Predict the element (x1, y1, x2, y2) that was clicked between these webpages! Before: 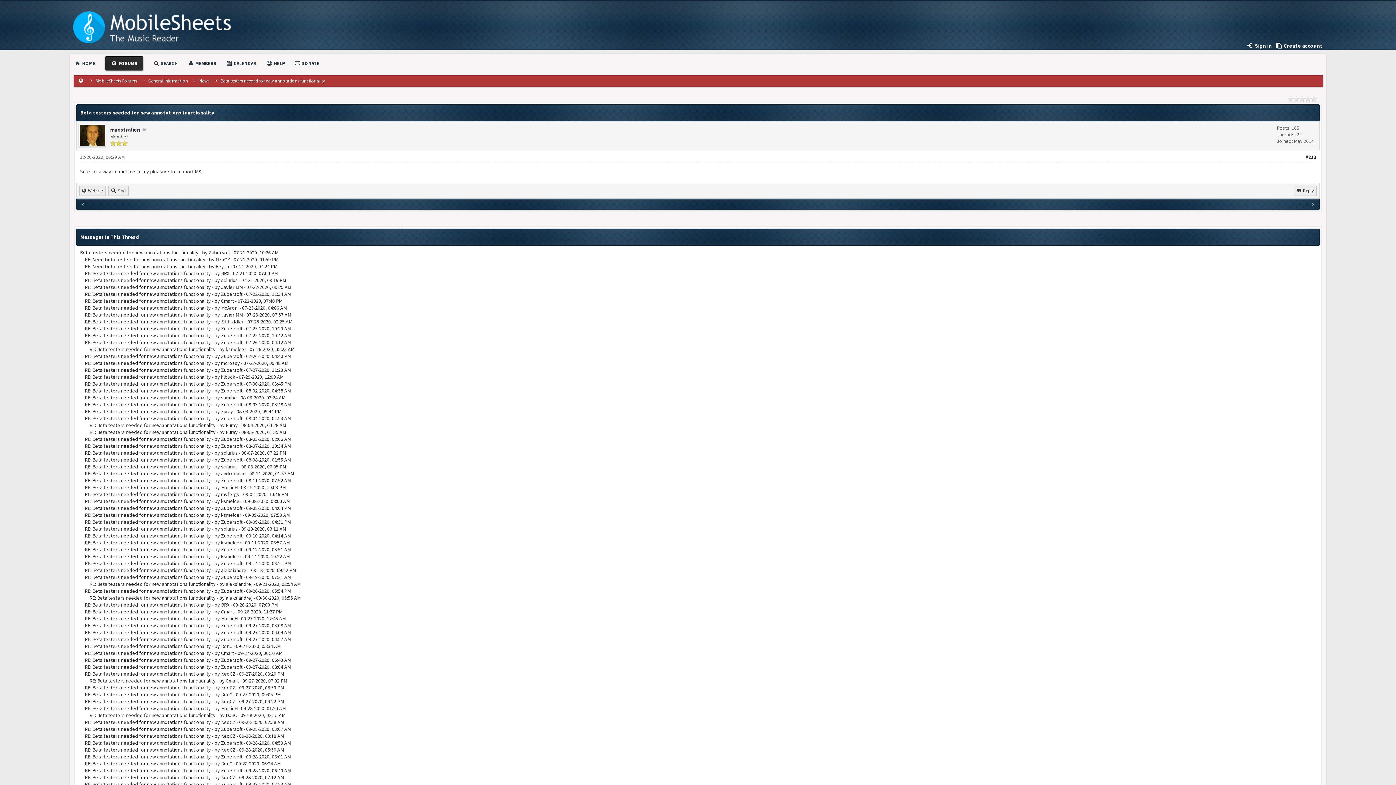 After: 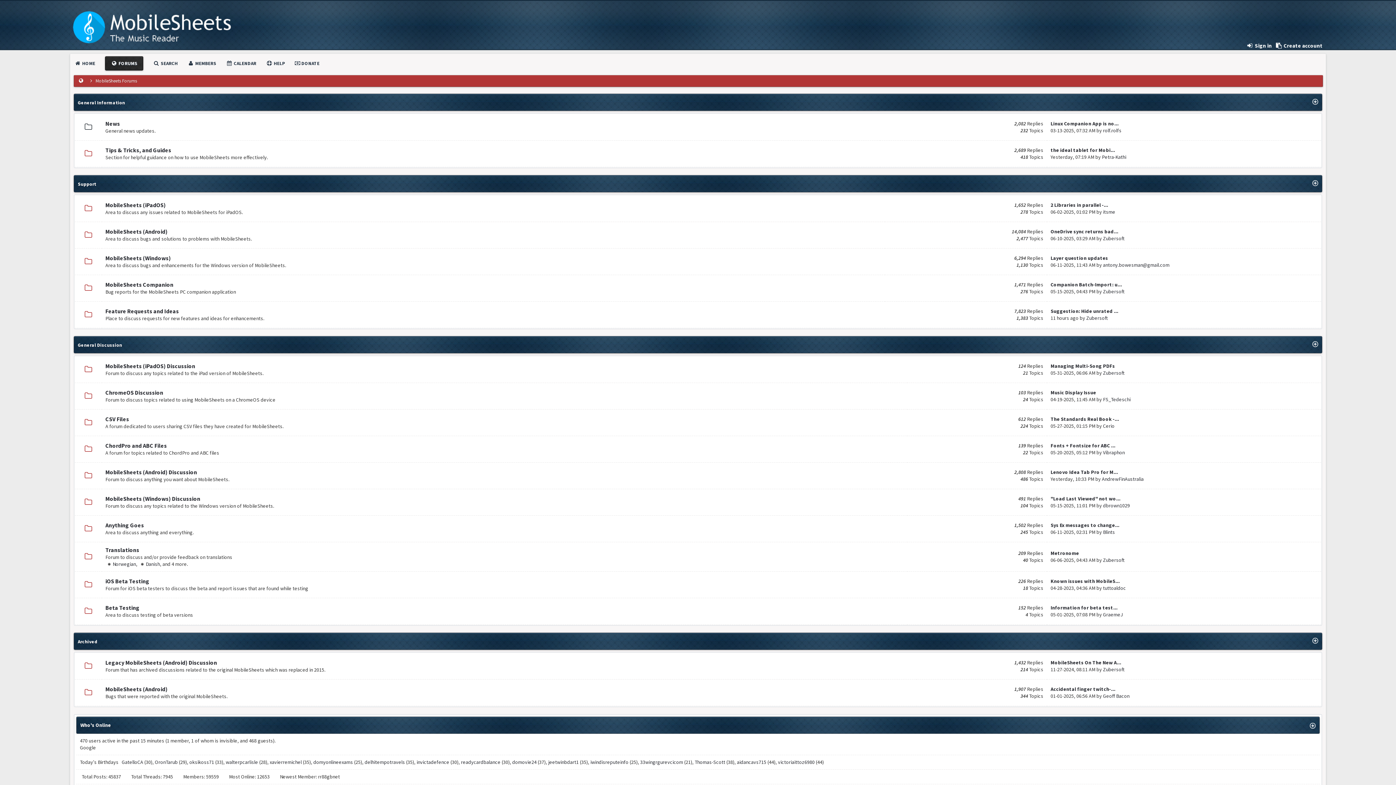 Action: bbox: (77, 77, 84, 84)